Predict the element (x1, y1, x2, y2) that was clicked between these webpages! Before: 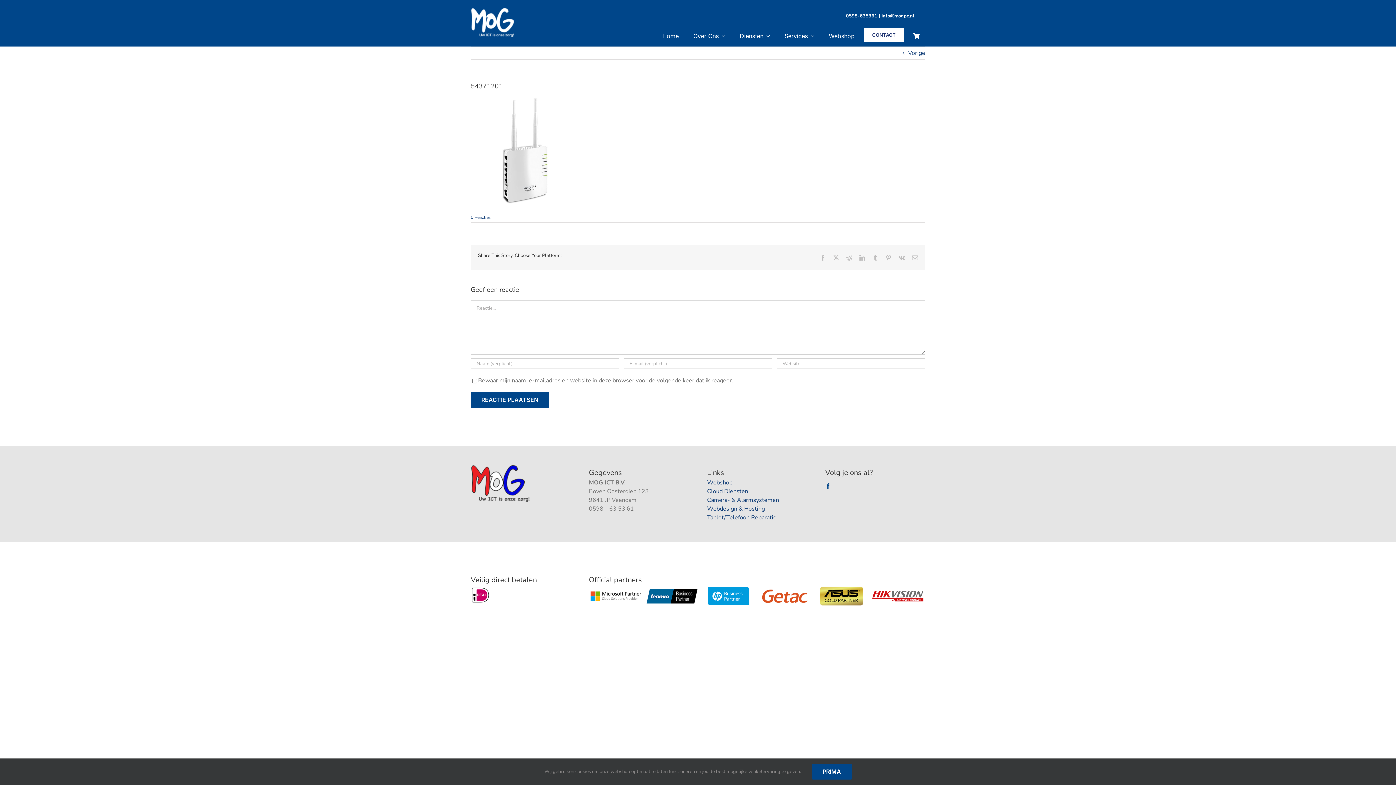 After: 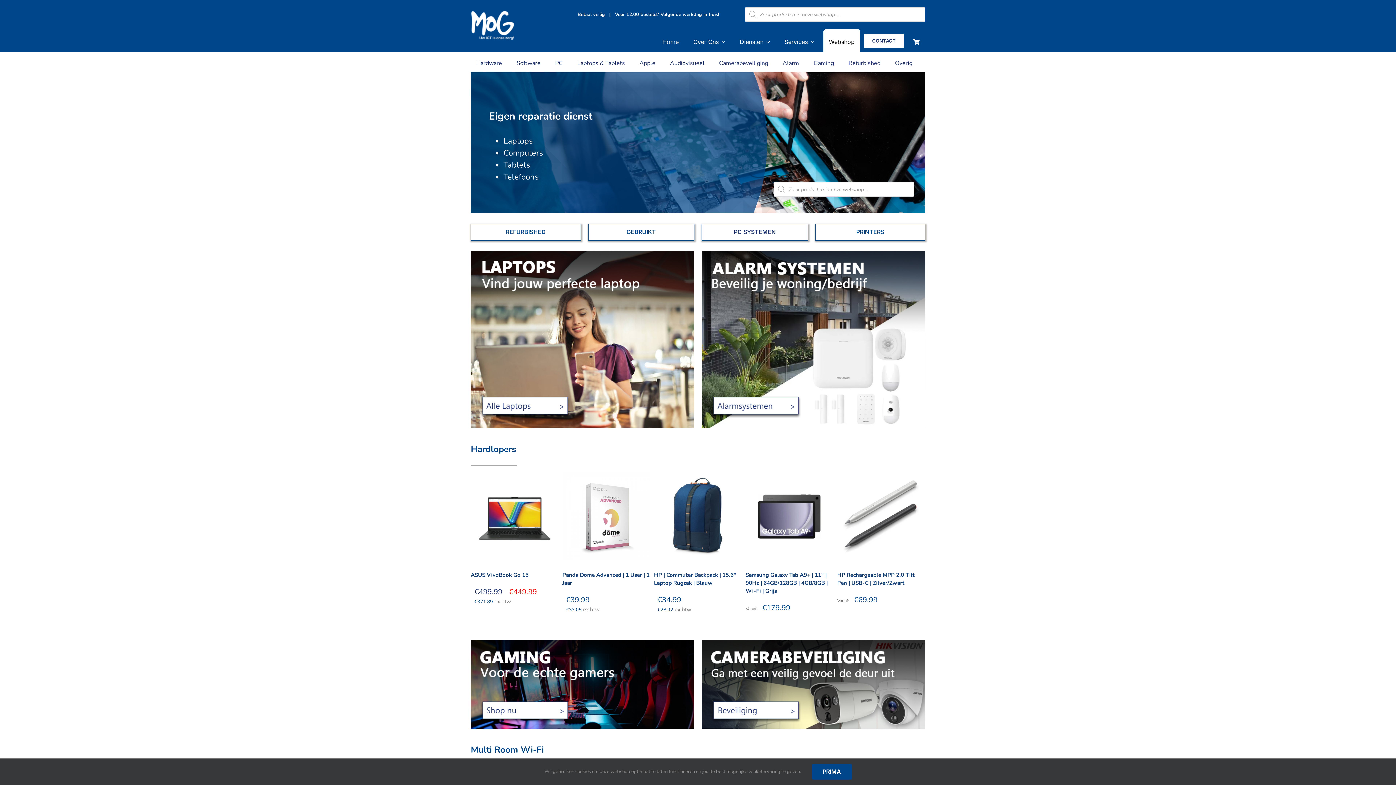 Action: bbox: (707, 479, 732, 487) label: Webshop